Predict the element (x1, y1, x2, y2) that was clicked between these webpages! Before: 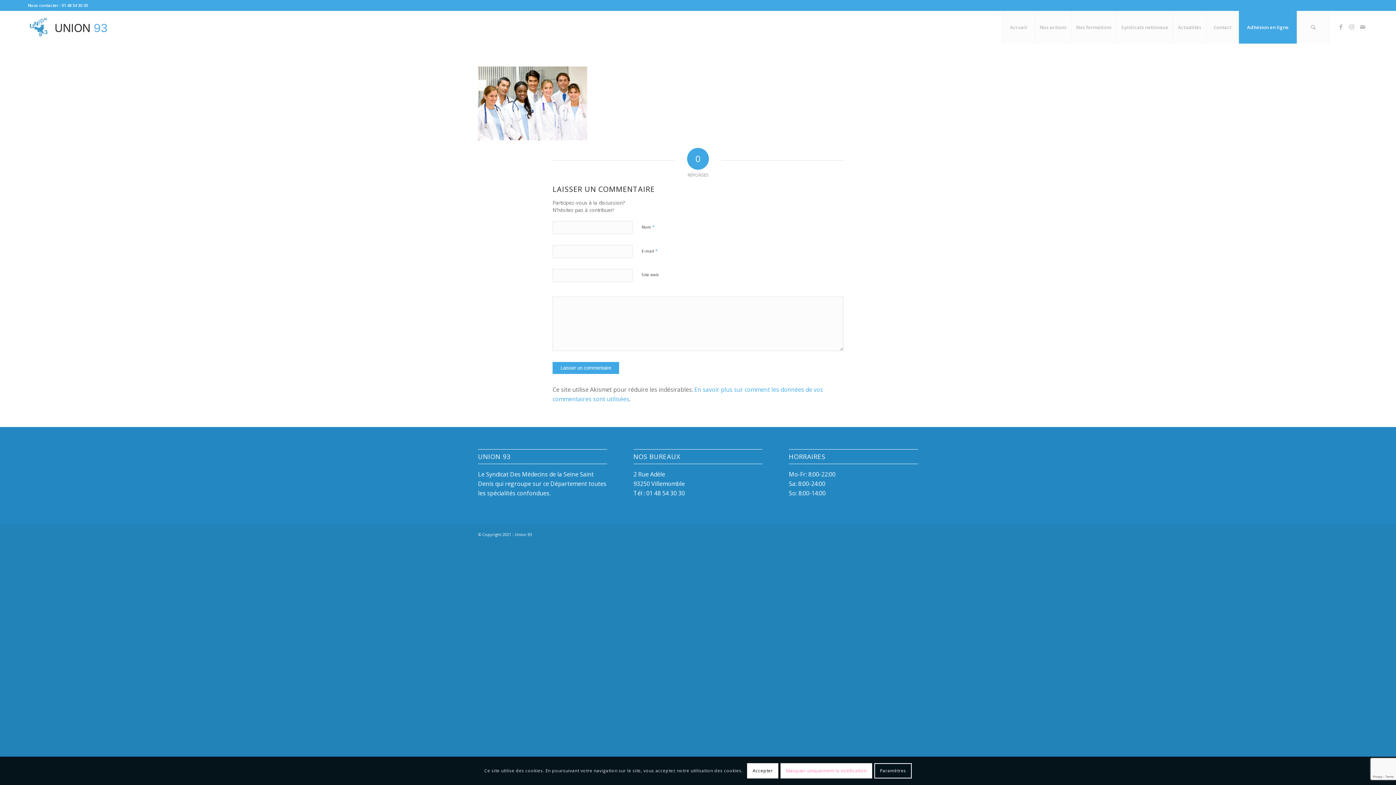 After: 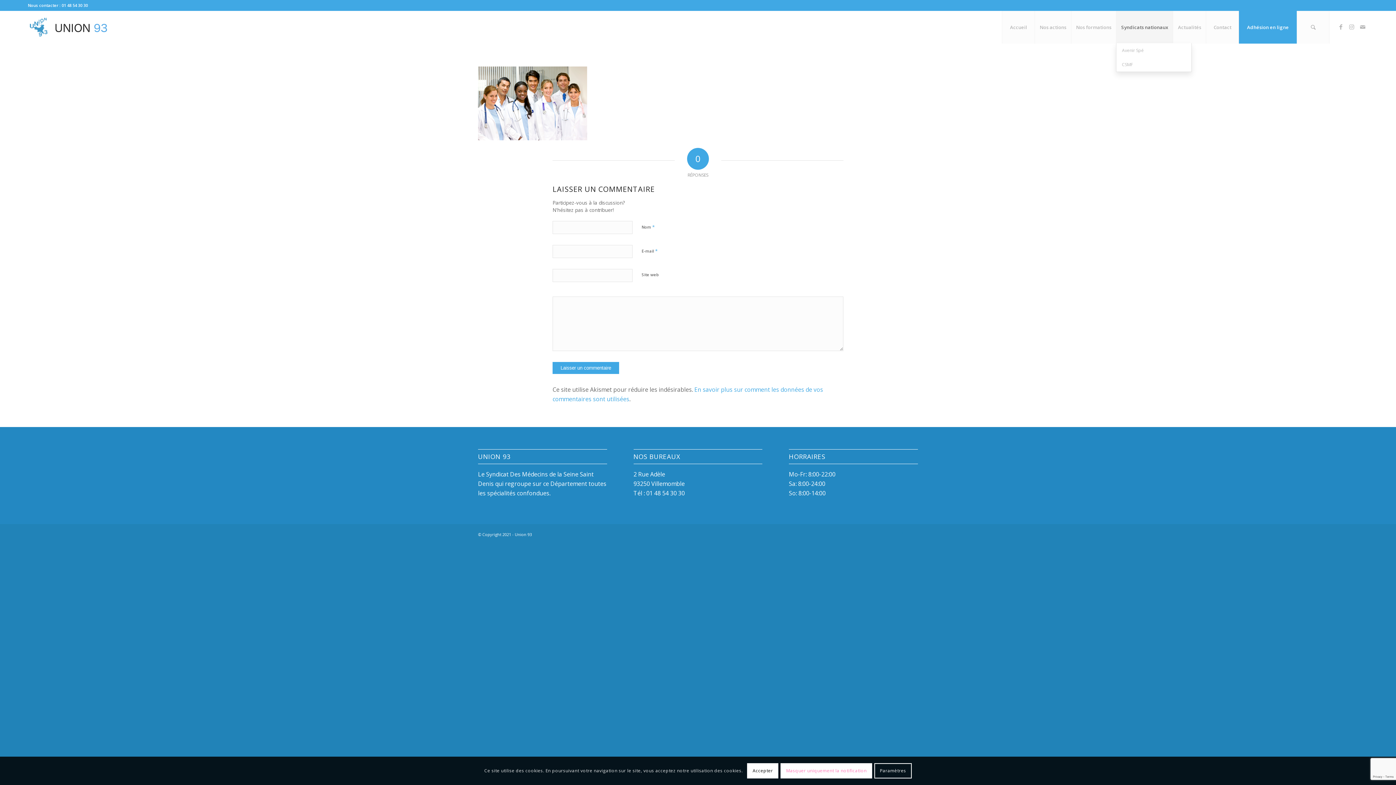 Action: label: Syndicats nationaux bbox: (1116, 10, 1173, 43)